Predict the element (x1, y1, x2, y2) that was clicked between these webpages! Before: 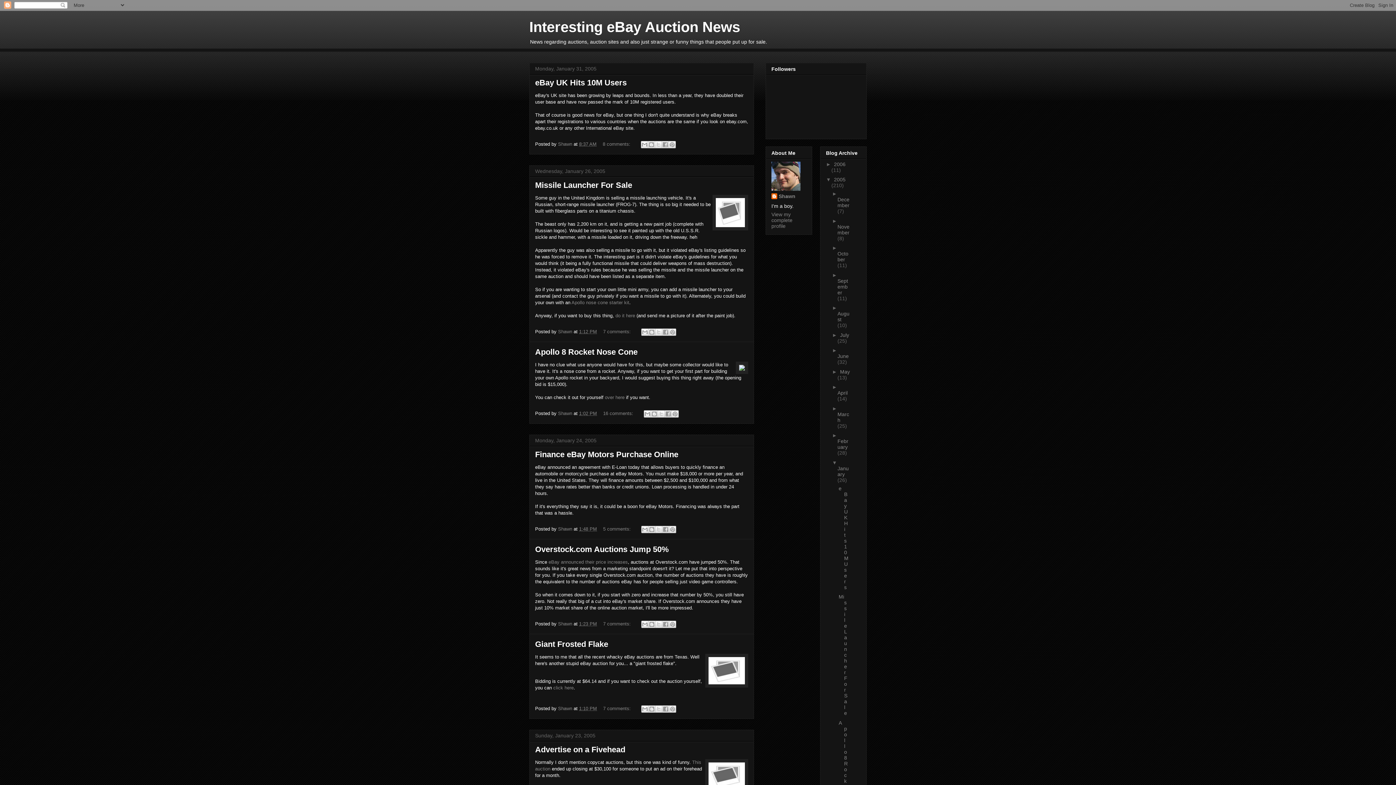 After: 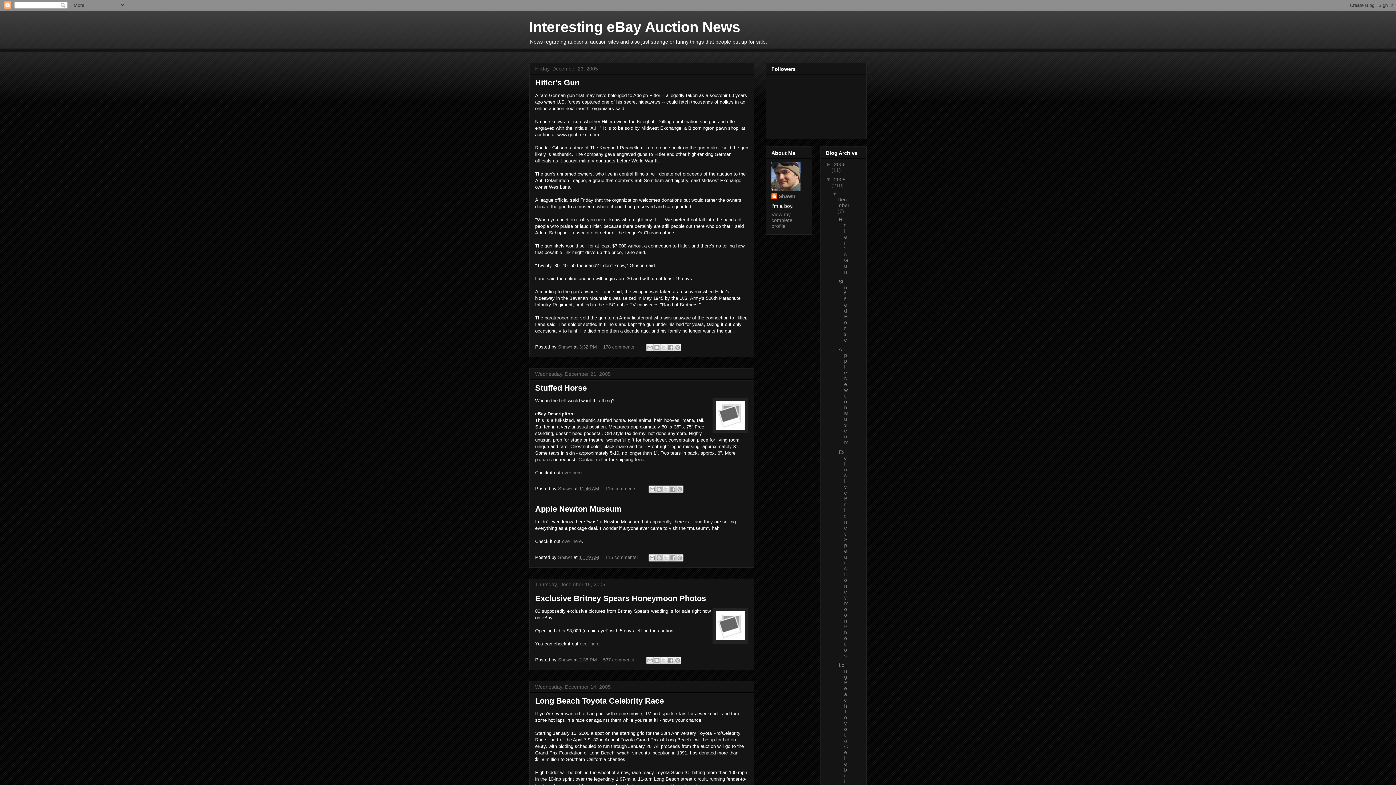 Action: bbox: (834, 176, 845, 182) label: 2005 